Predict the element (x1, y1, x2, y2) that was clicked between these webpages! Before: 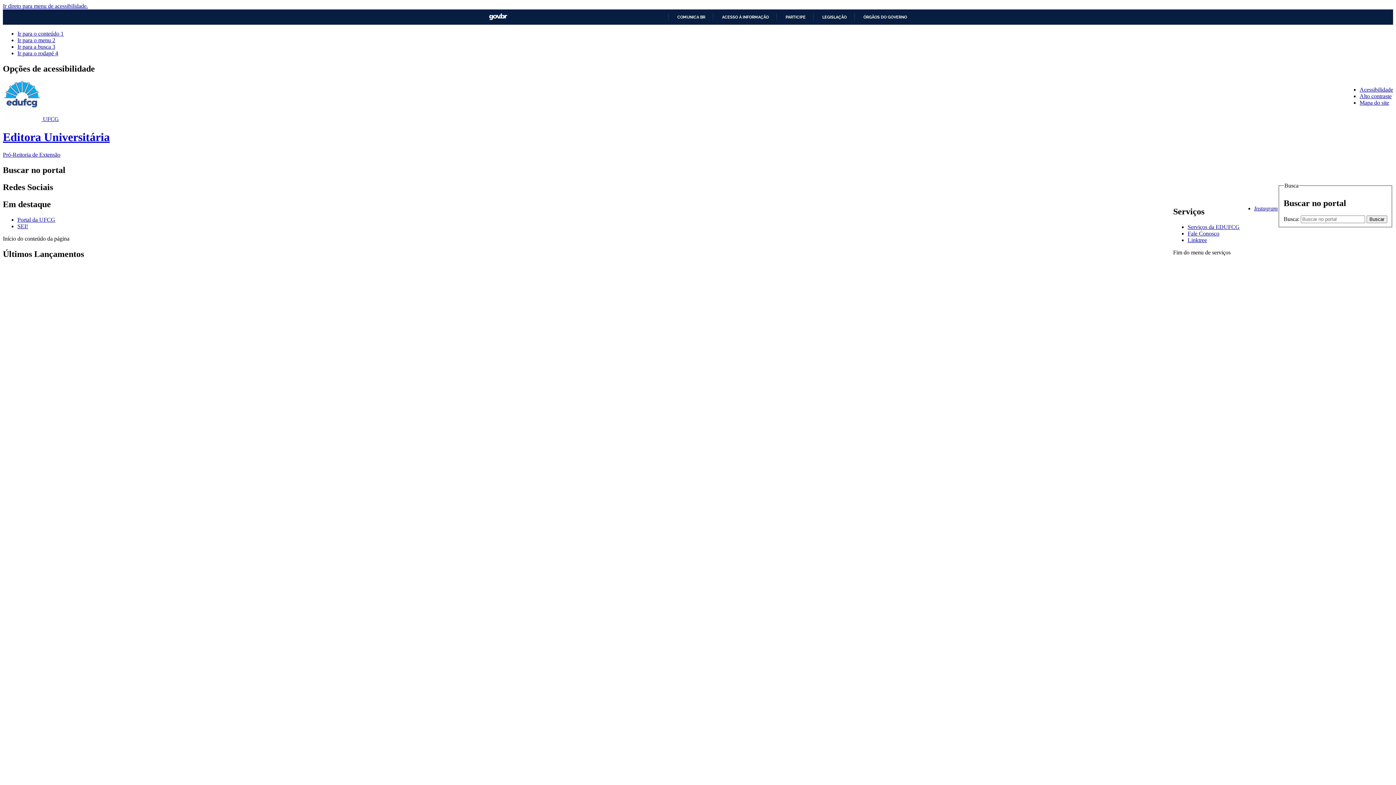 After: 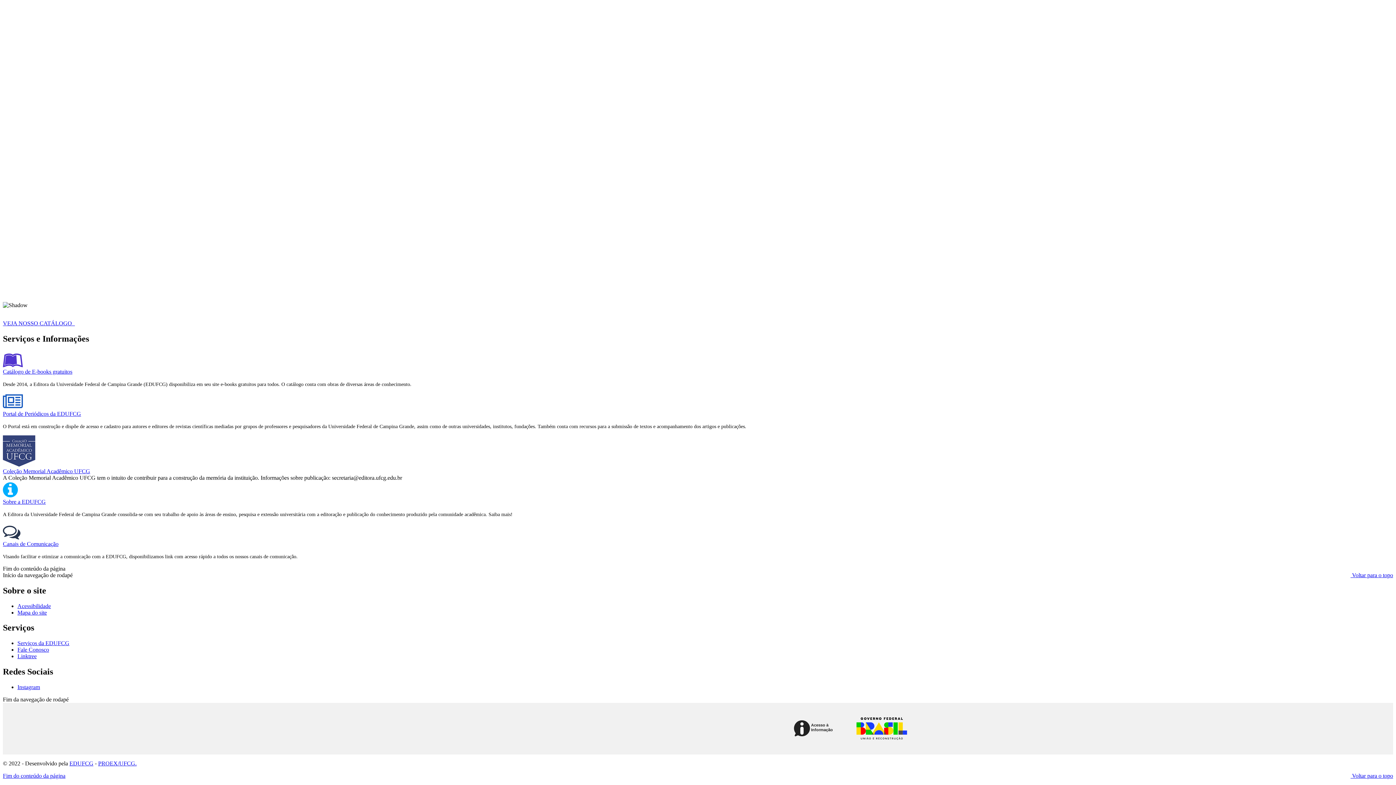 Action: label: Ir para o rodapé 4 bbox: (17, 50, 58, 56)